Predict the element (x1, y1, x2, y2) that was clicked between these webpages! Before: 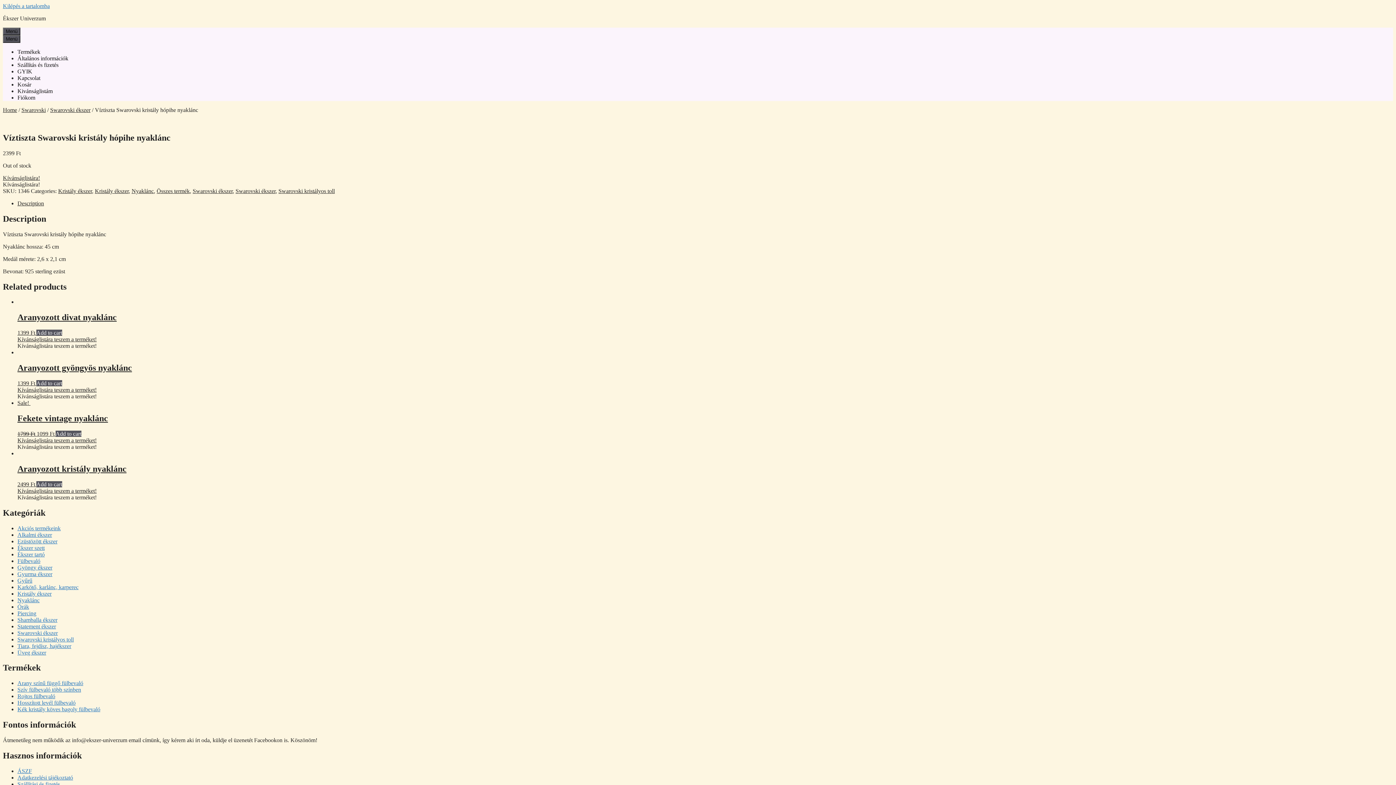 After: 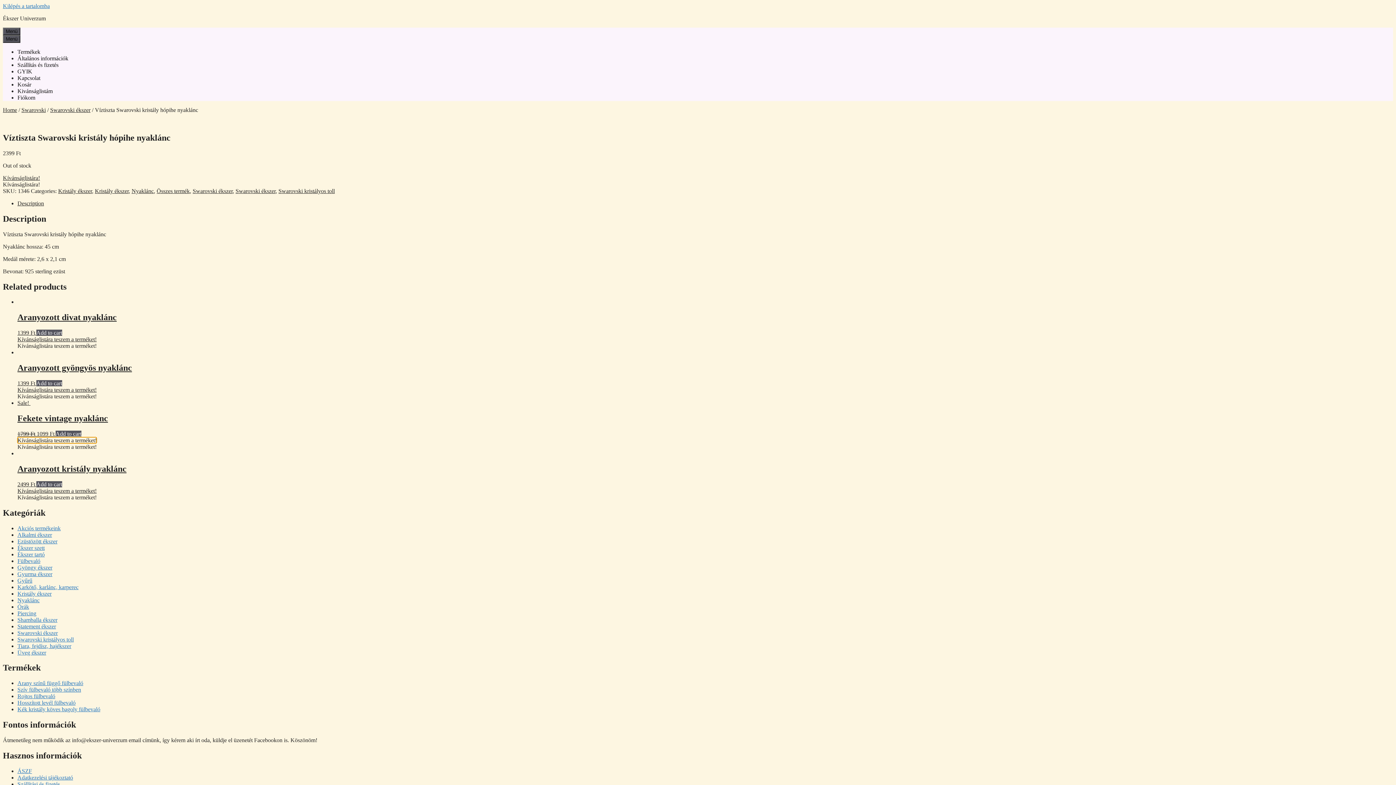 Action: bbox: (17, 437, 96, 443) label: Kívánságlistára teszem a terméket!